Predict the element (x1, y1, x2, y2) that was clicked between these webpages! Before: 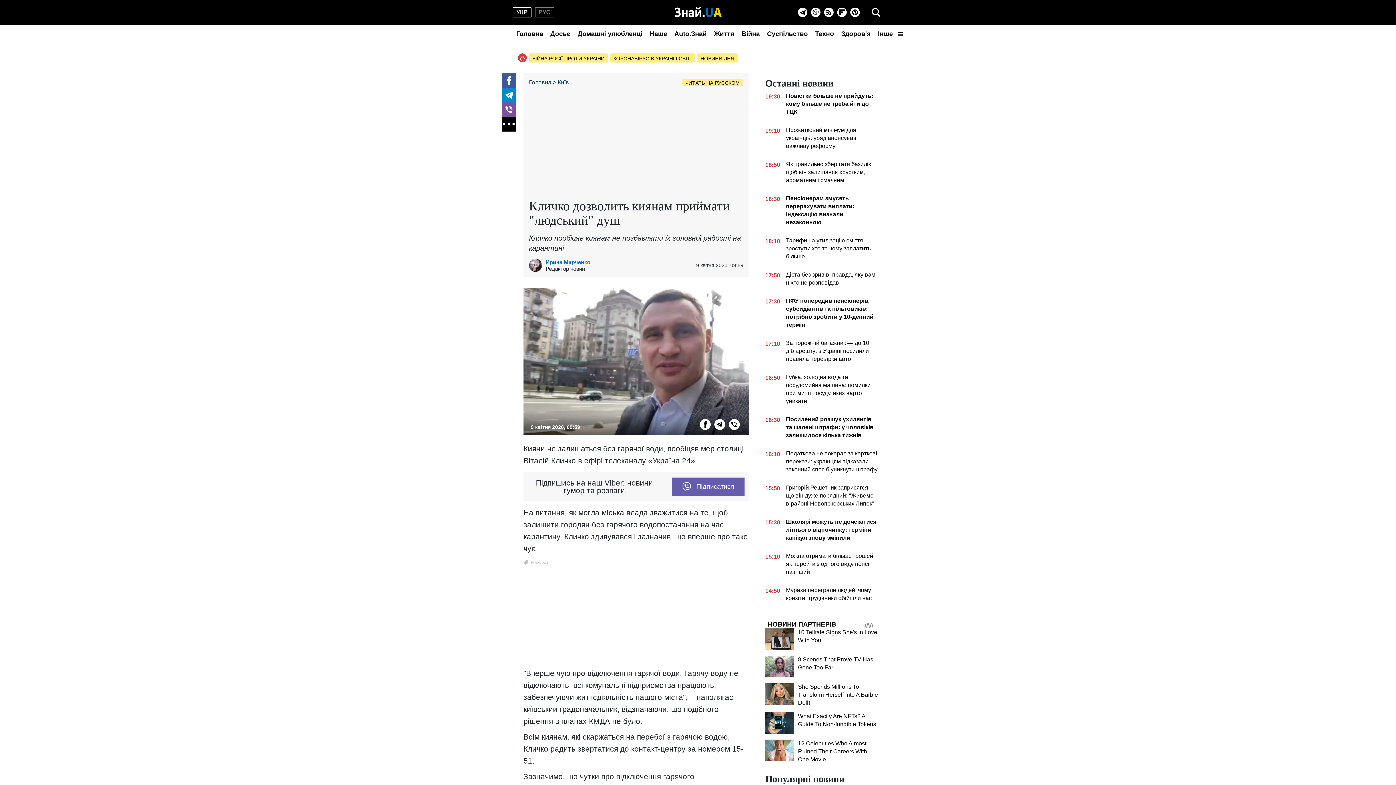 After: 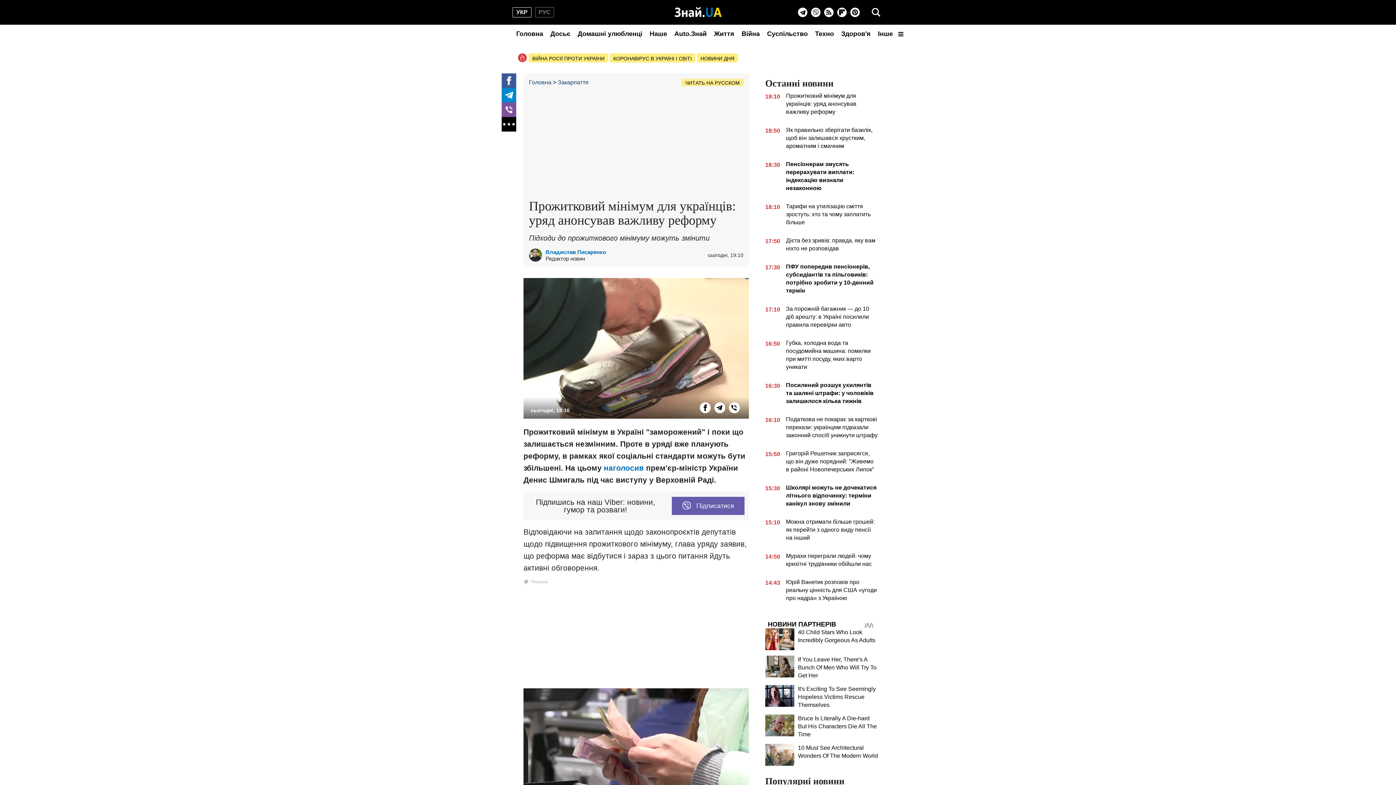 Action: bbox: (765, 126, 878, 153) label: 19:10
Прожитковий мінімум для українців: уряд анонсував важливу реформу